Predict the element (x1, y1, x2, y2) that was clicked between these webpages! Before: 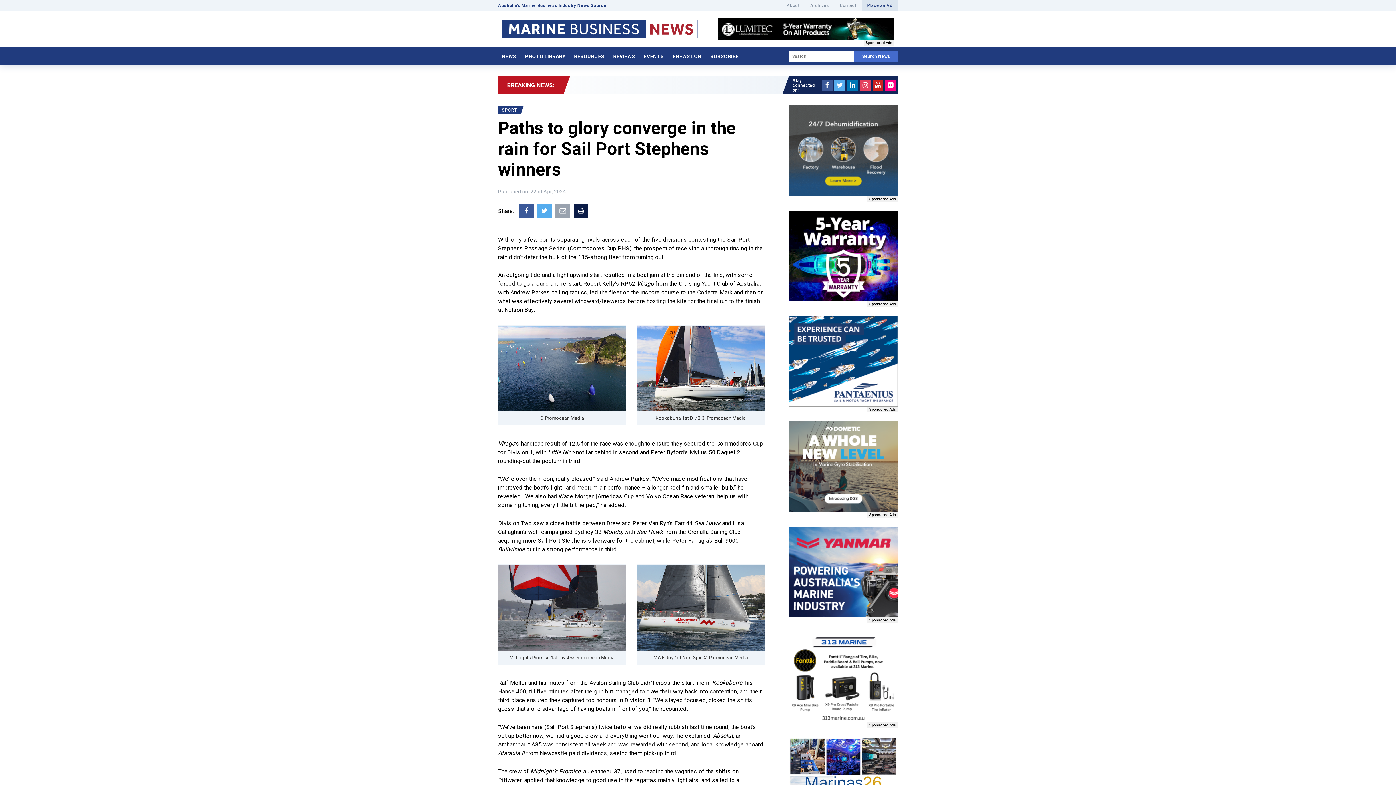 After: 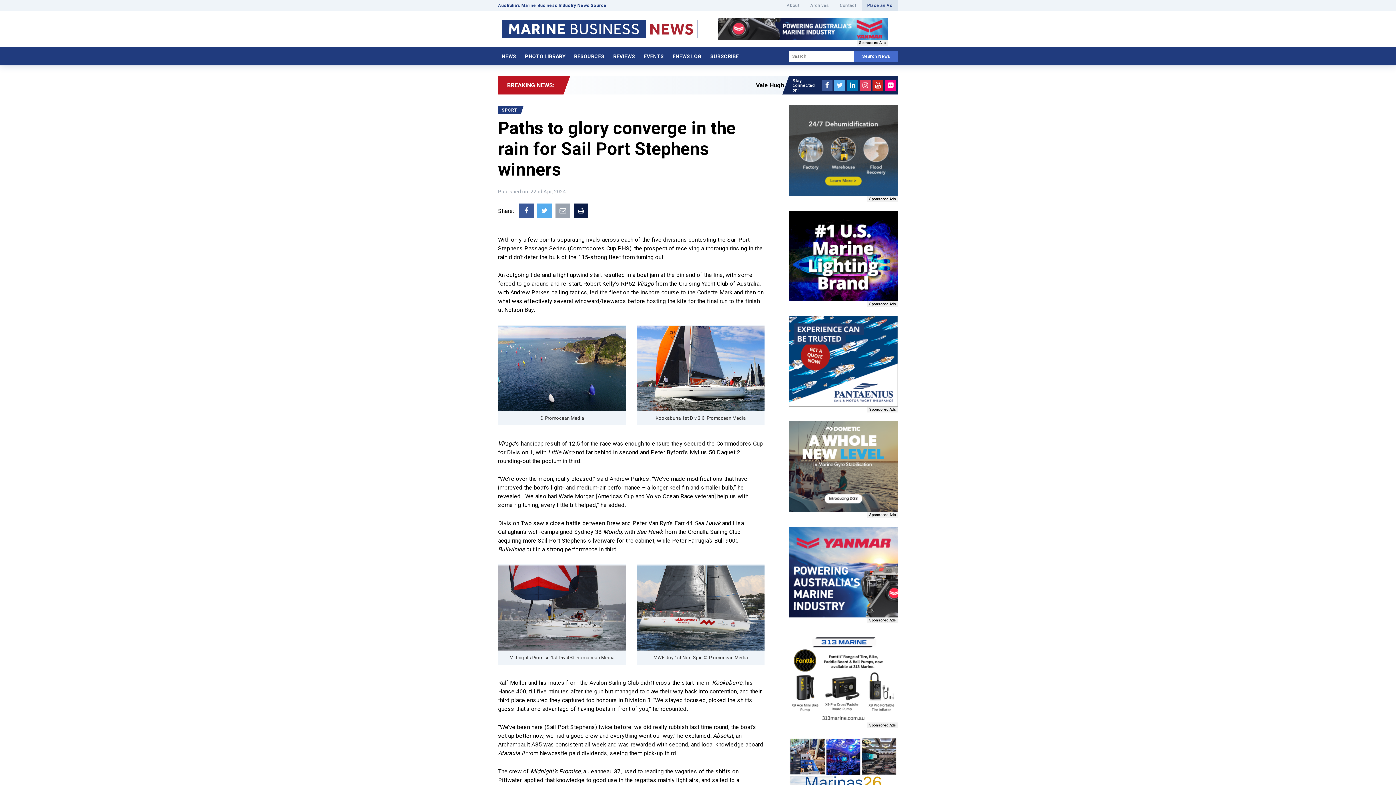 Action: bbox: (847, 80, 858, 90)